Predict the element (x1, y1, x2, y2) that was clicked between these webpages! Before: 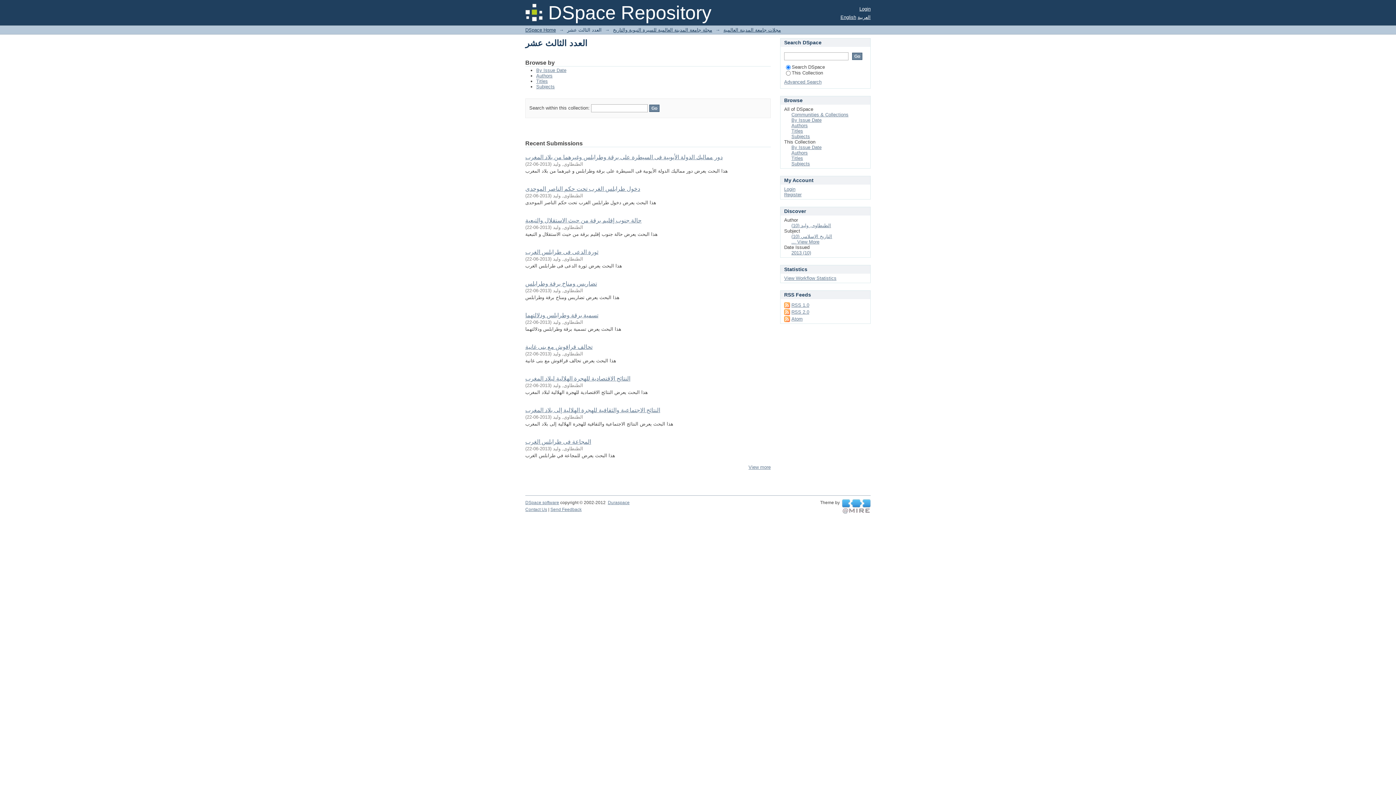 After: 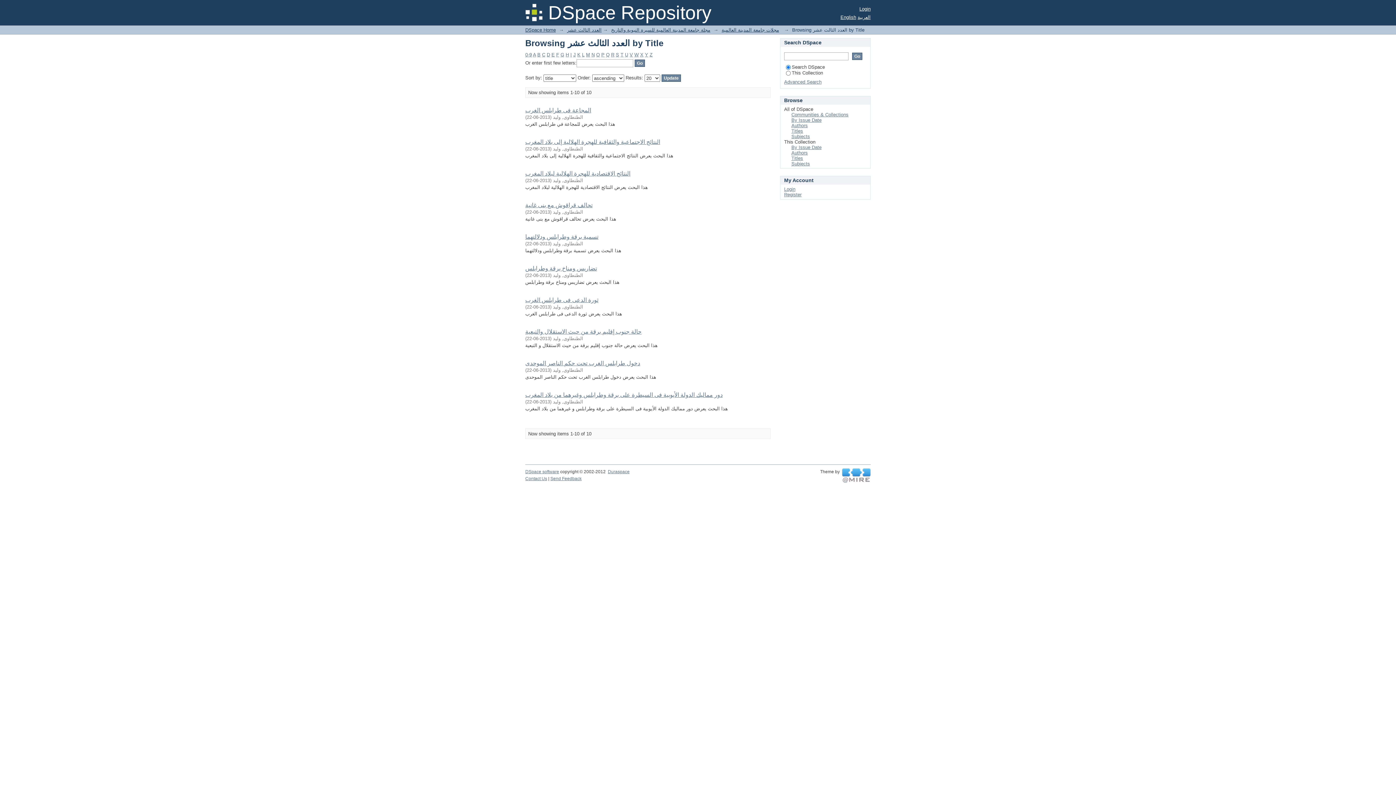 Action: label: Titles bbox: (536, 78, 548, 84)